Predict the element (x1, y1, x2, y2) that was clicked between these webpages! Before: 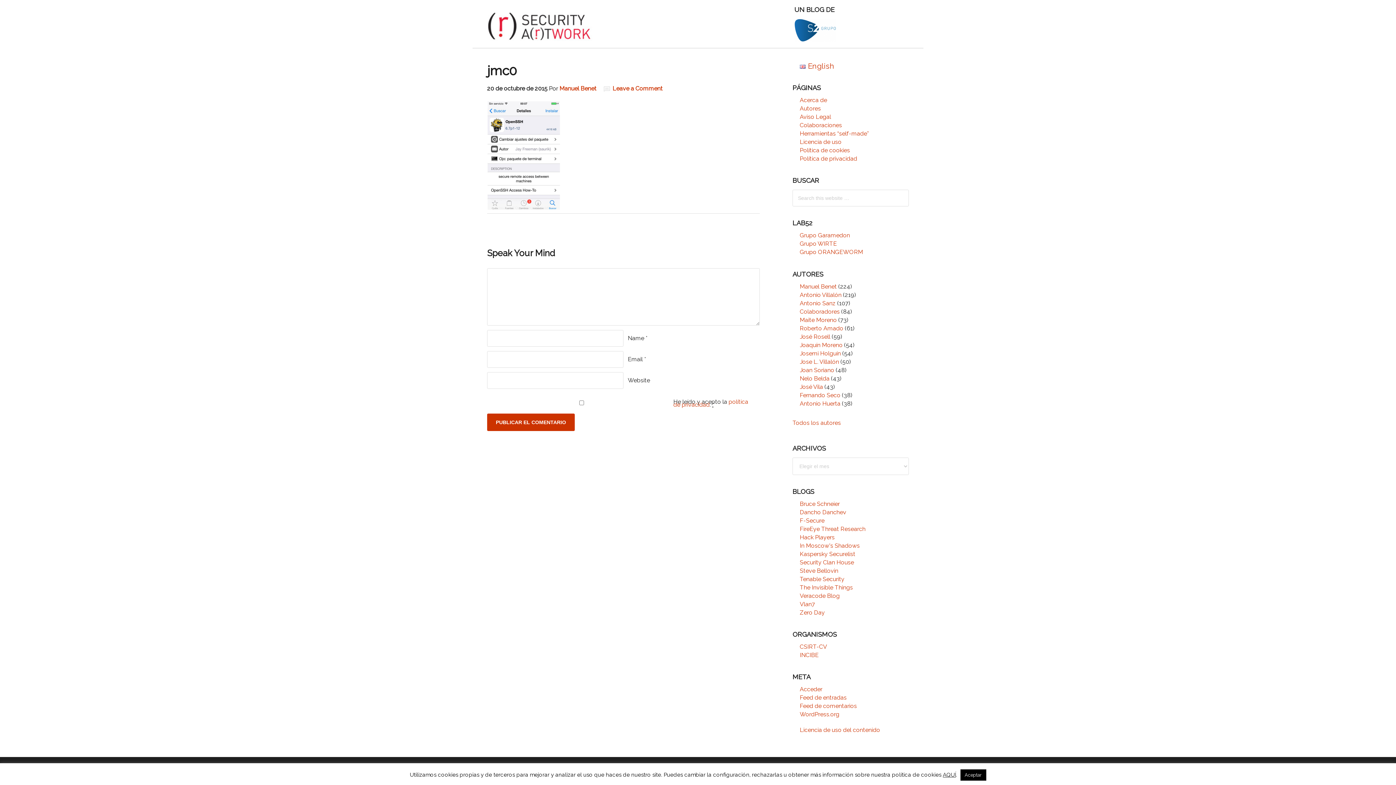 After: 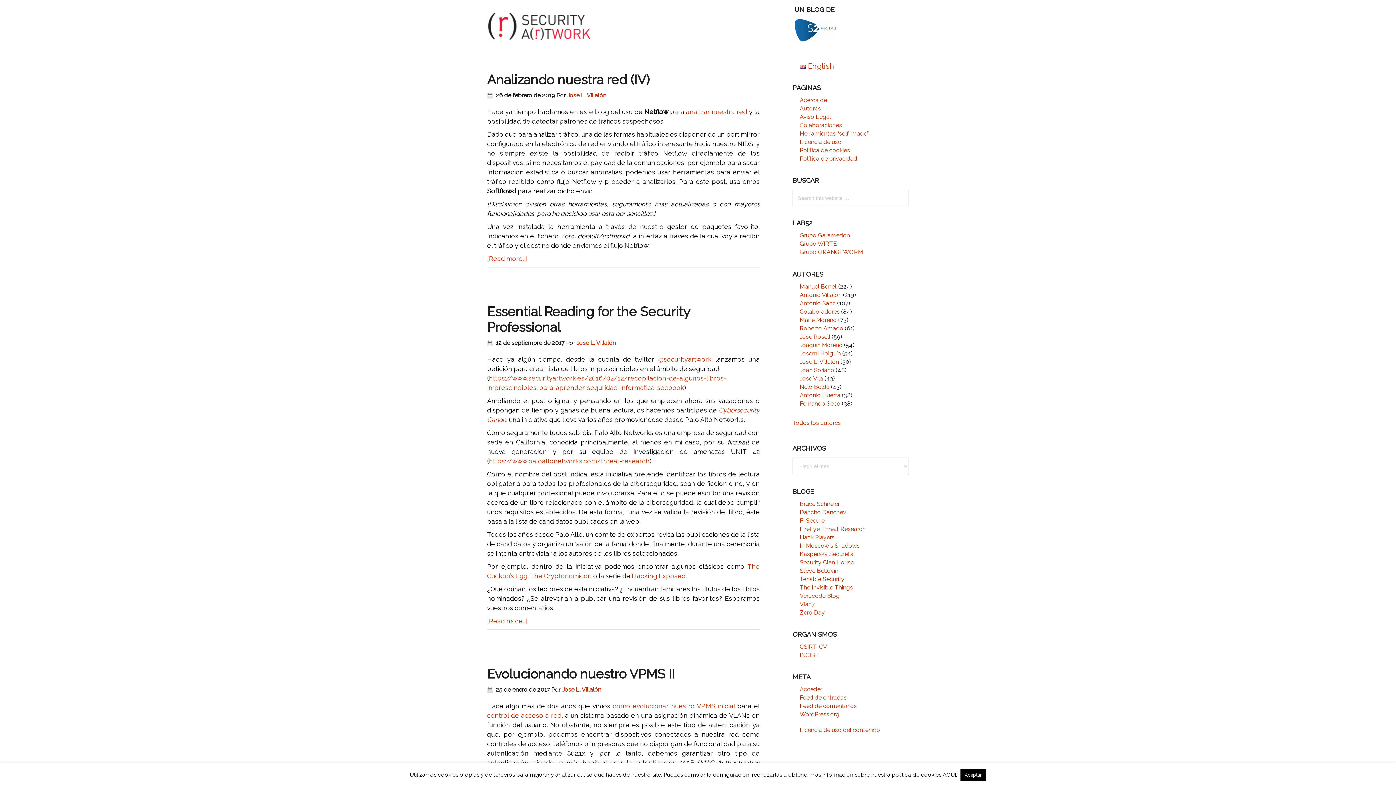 Action: bbox: (800, 358, 839, 365) label: Jose L. Villalón